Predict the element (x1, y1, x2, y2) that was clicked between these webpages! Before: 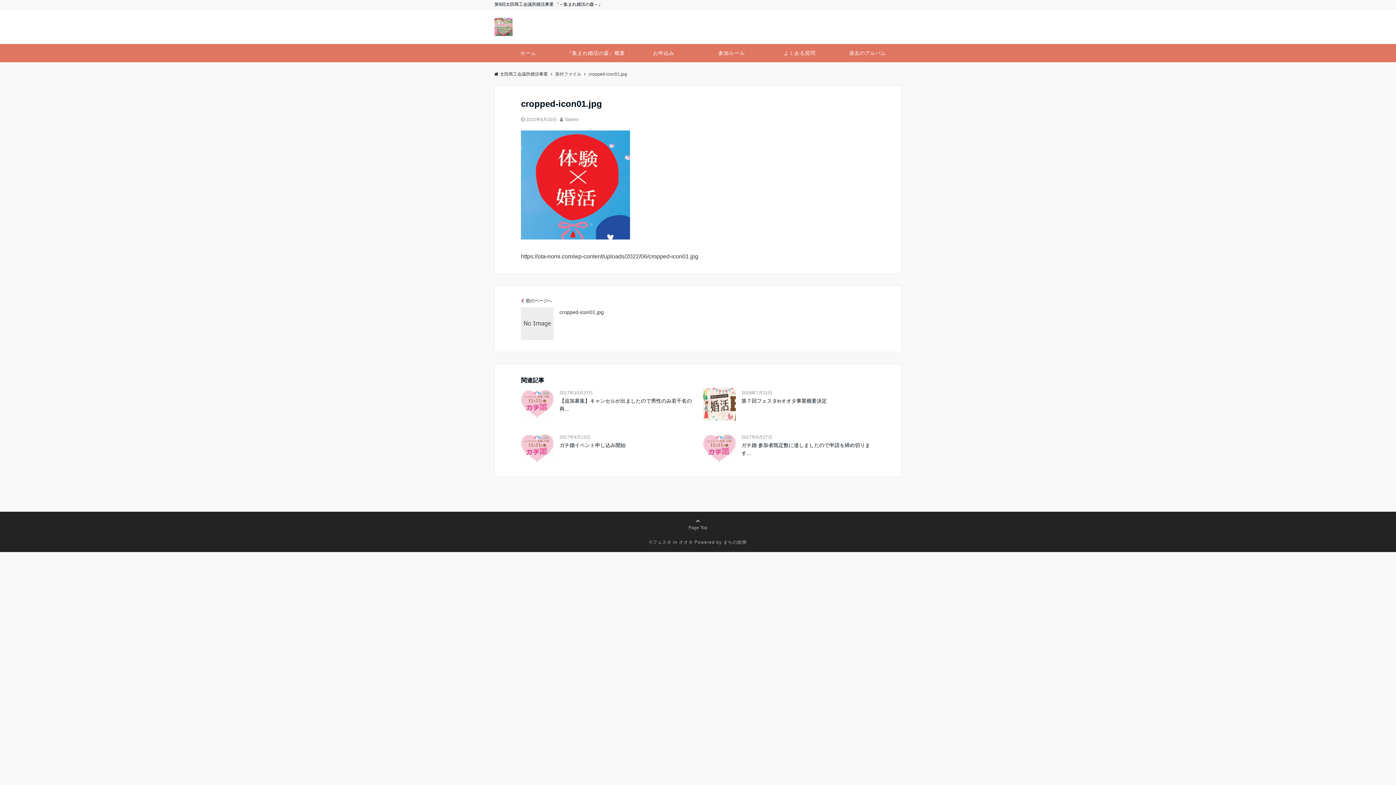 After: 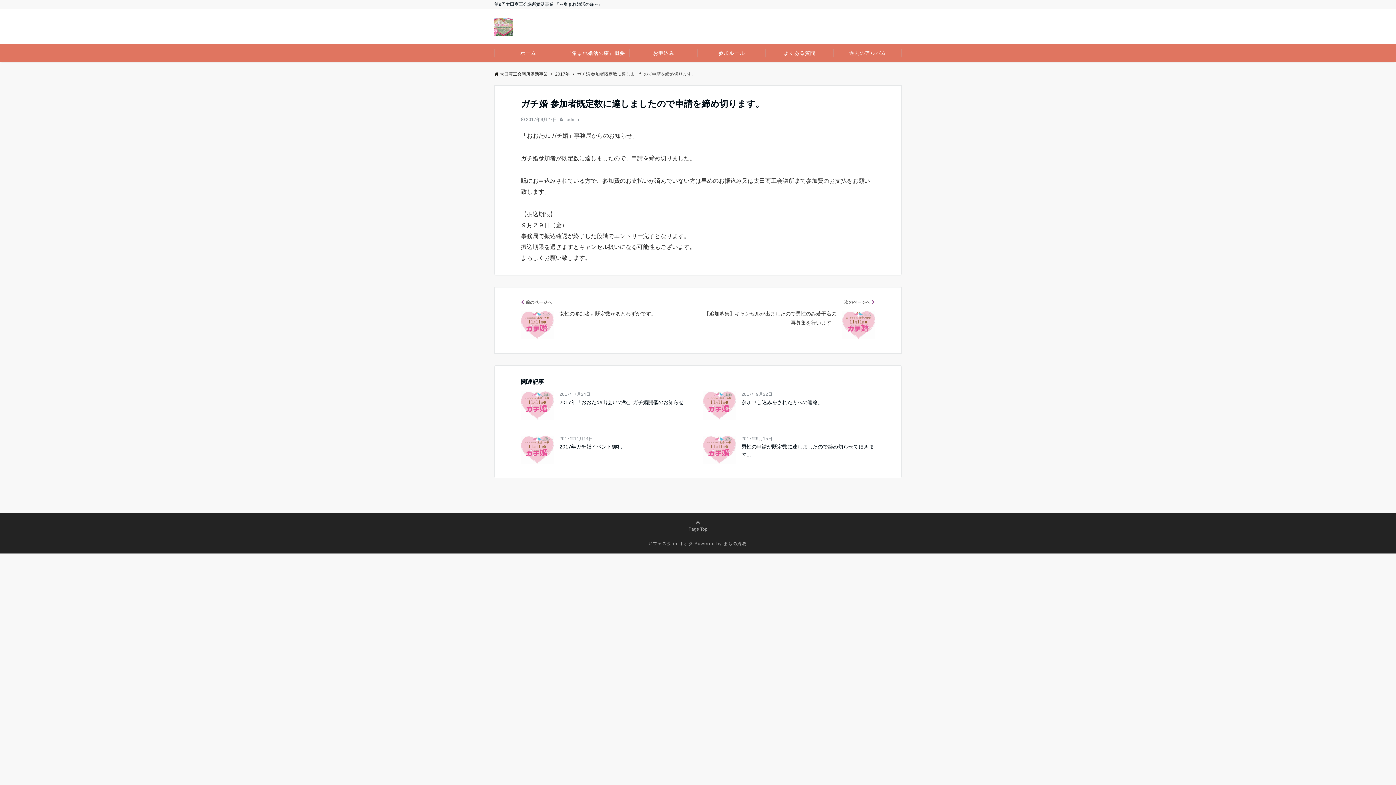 Action: bbox: (703, 432, 735, 465)